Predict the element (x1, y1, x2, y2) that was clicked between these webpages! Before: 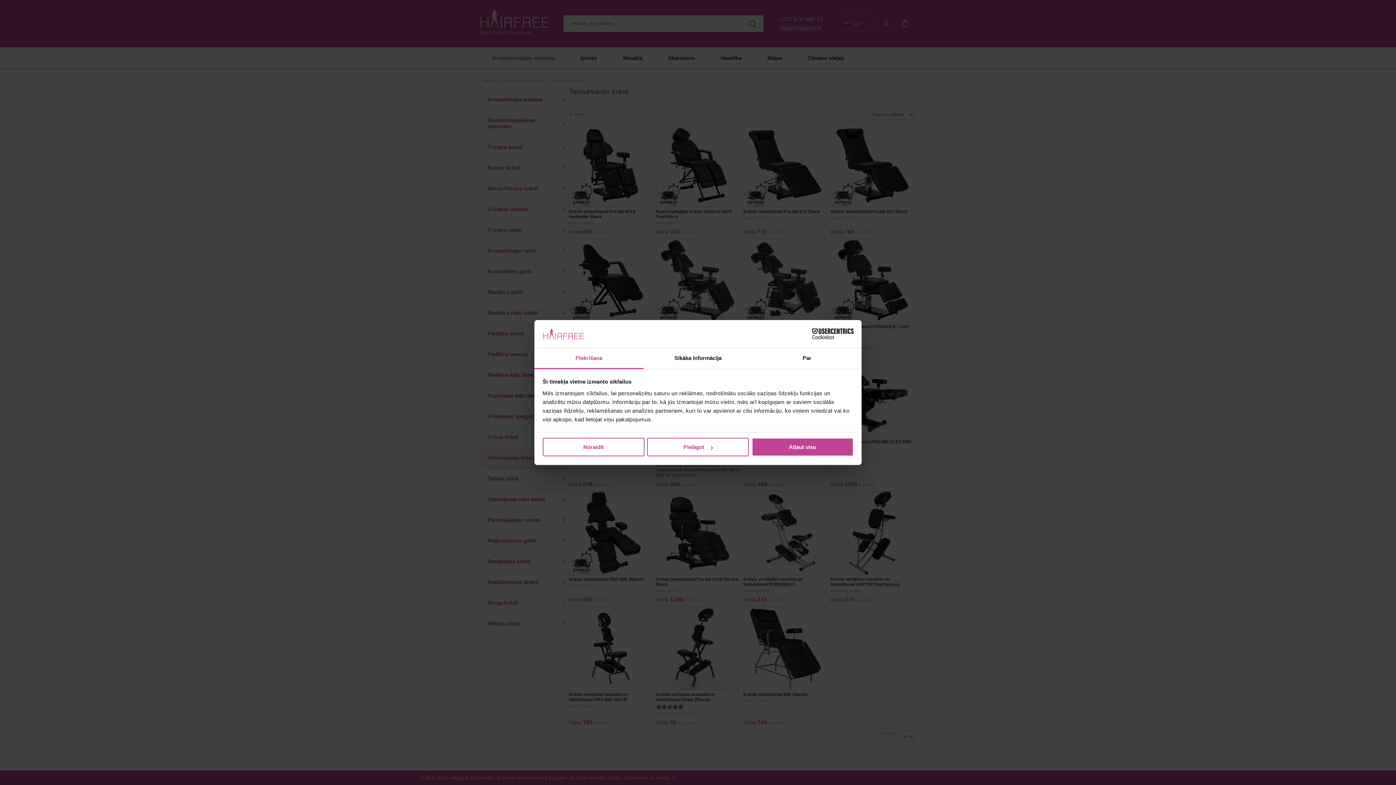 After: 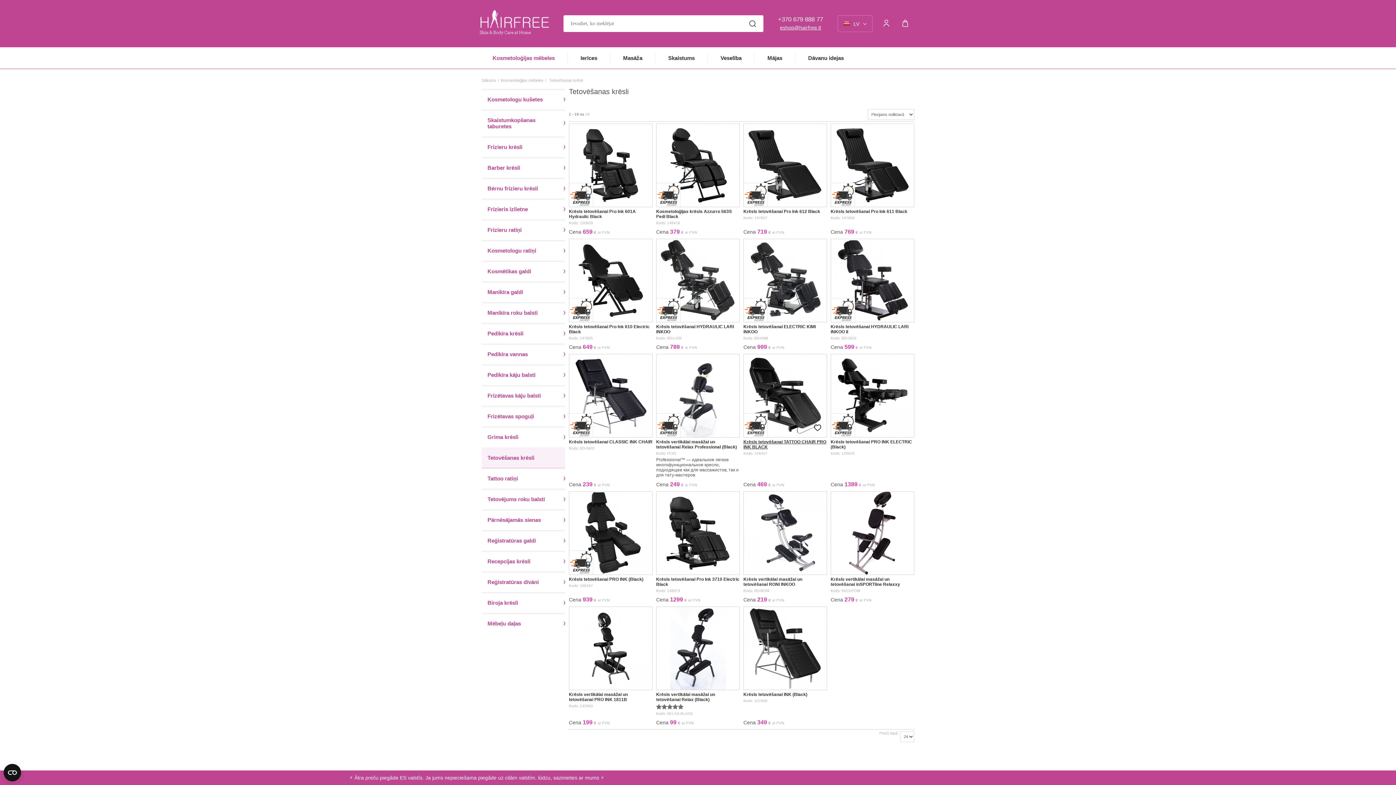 Action: bbox: (751, 438, 853, 456) label: Atļaut visu